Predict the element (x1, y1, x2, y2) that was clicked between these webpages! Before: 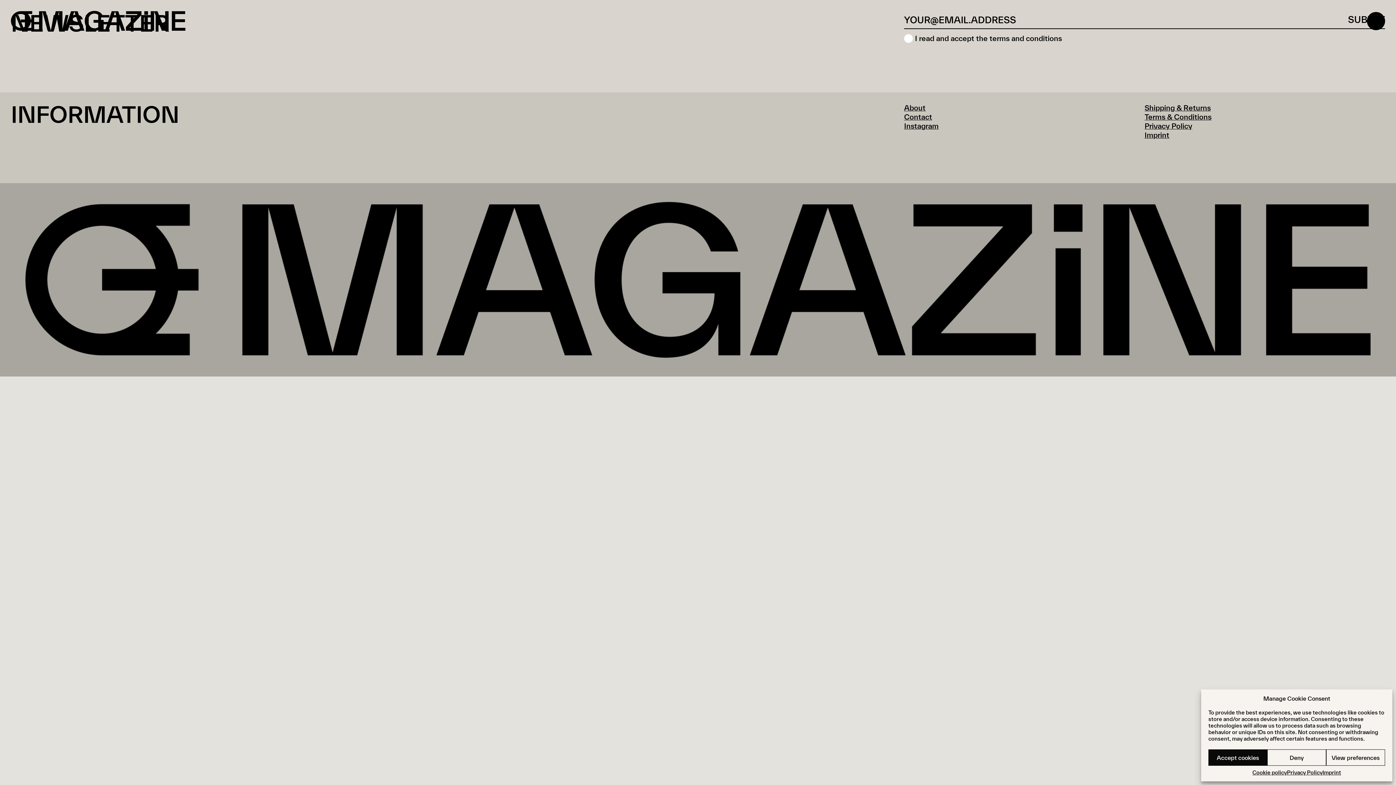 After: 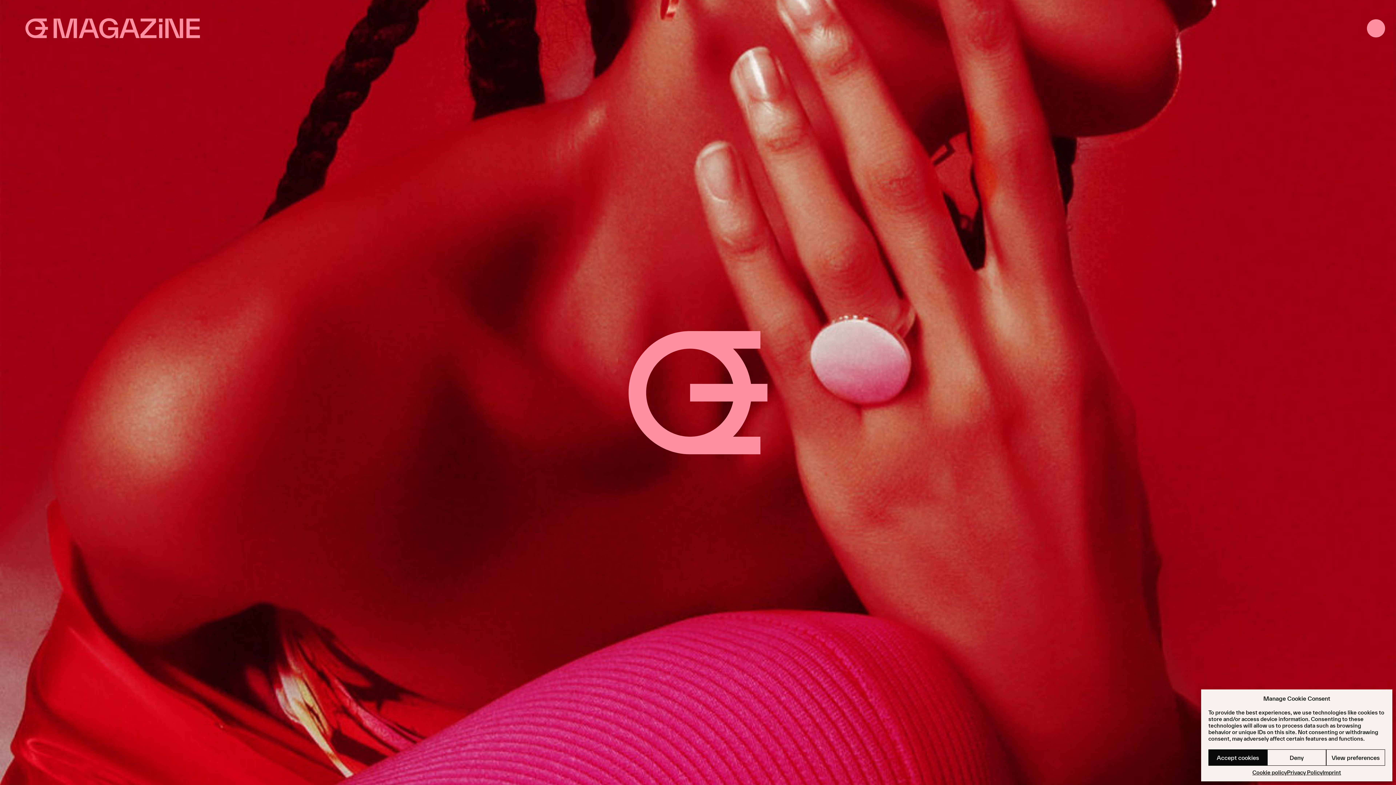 Action: bbox: (904, 103, 925, 112) label: About